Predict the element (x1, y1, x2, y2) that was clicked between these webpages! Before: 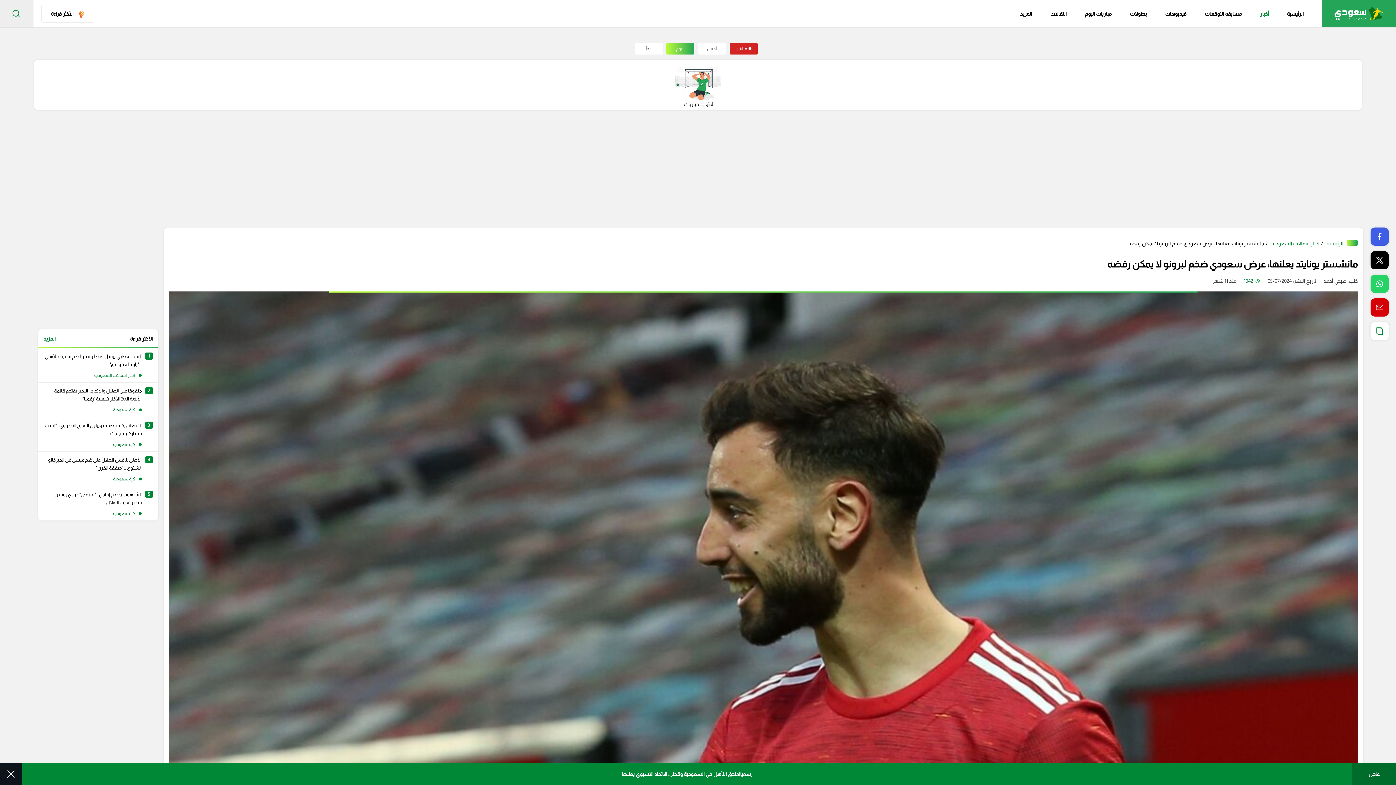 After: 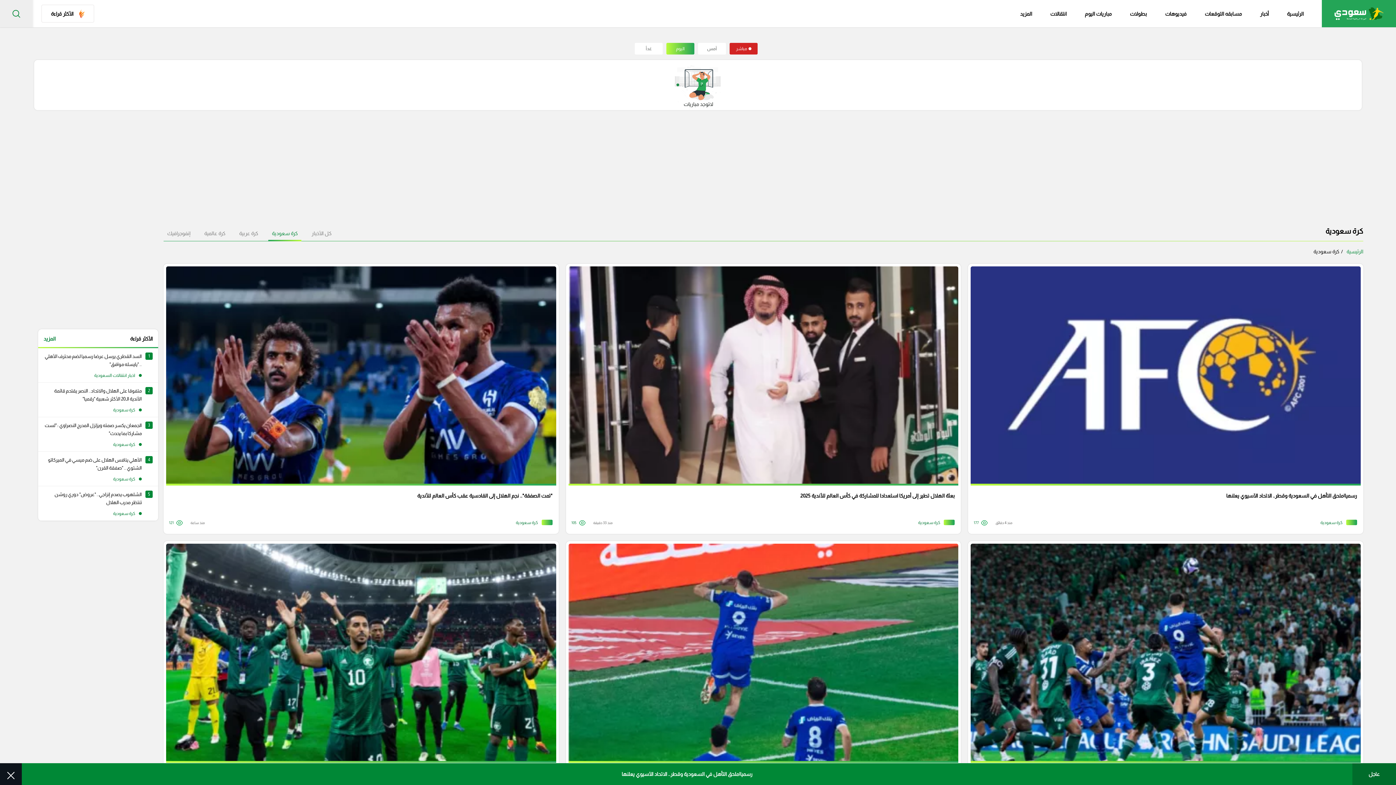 Action: label: كرة سعودية bbox: (113, 401, 141, 418)